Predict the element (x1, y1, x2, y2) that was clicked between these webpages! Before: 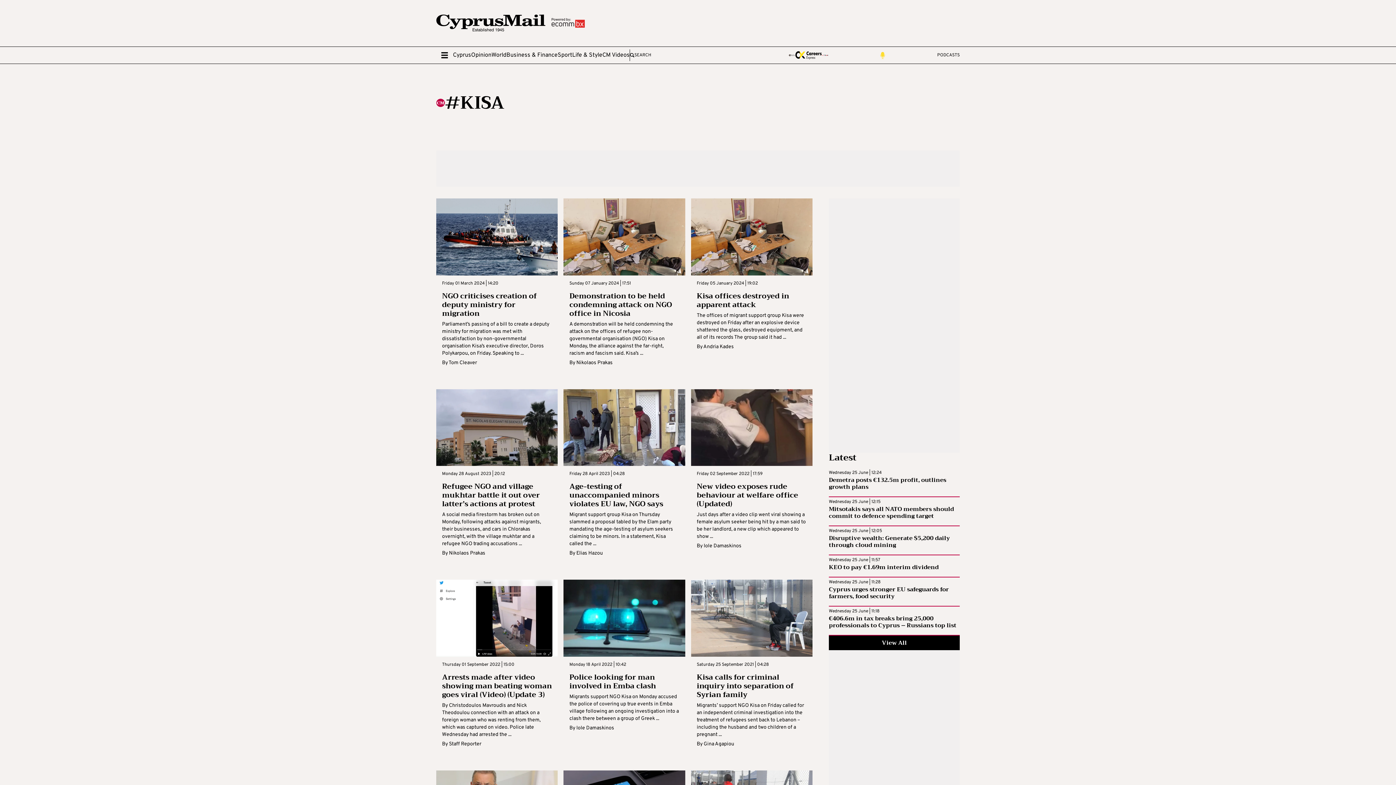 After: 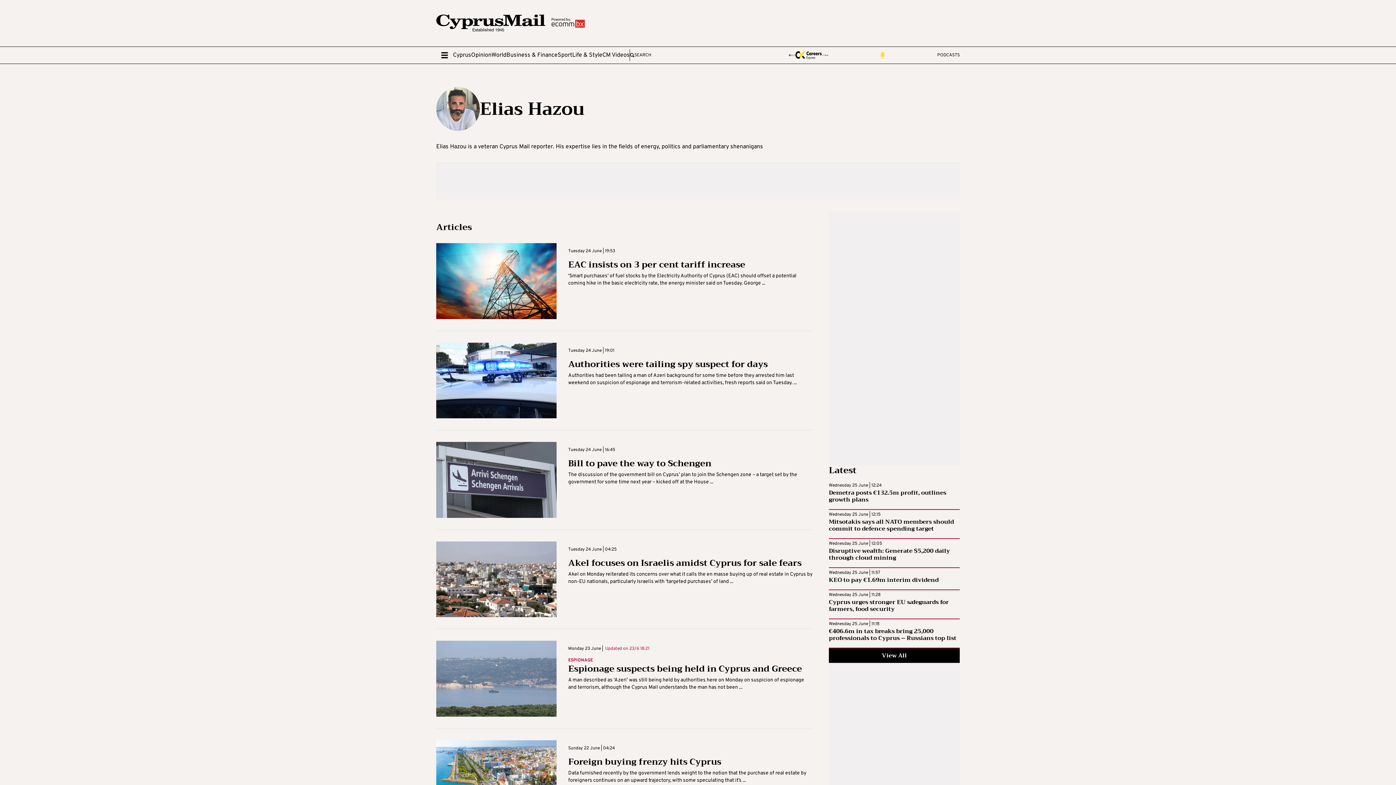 Action: label: Elias Hazou bbox: (576, 550, 603, 556)